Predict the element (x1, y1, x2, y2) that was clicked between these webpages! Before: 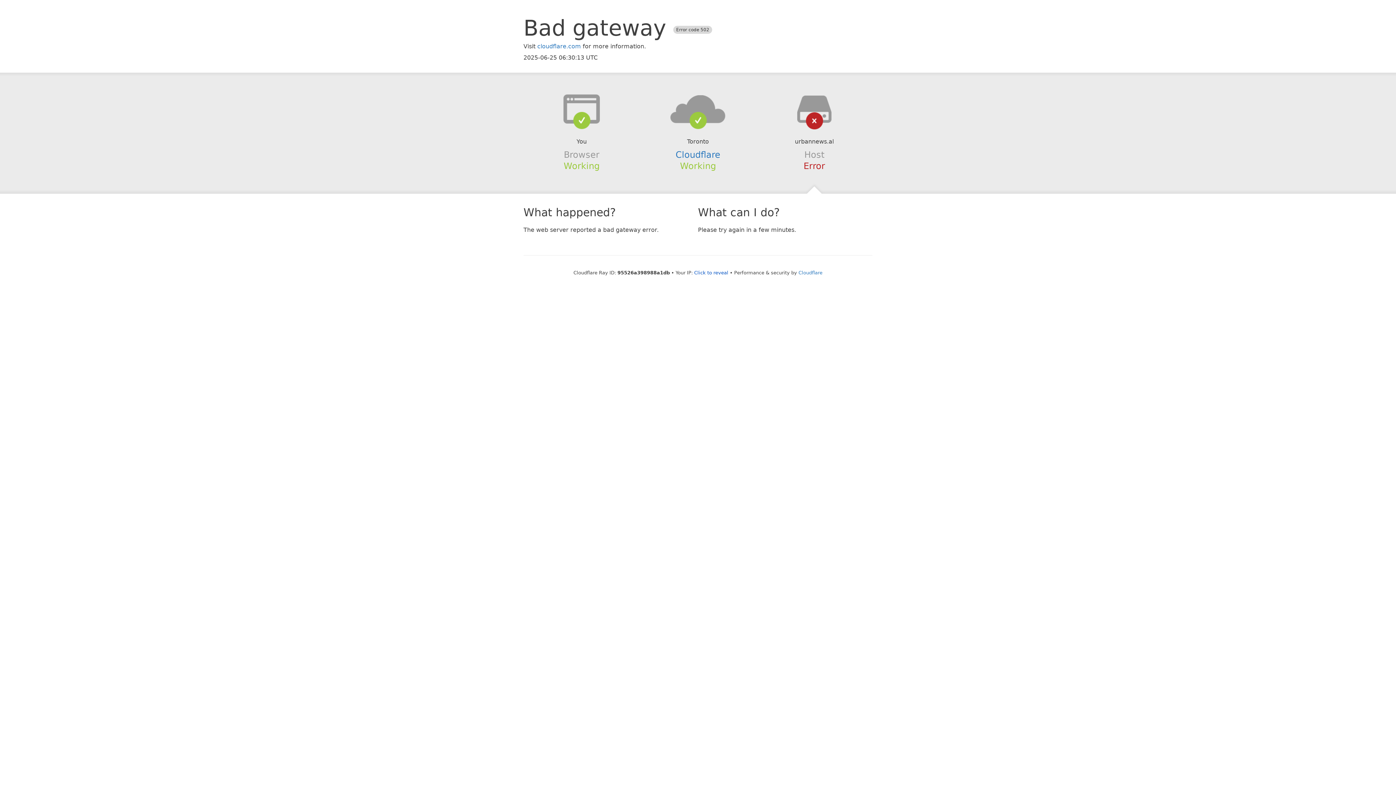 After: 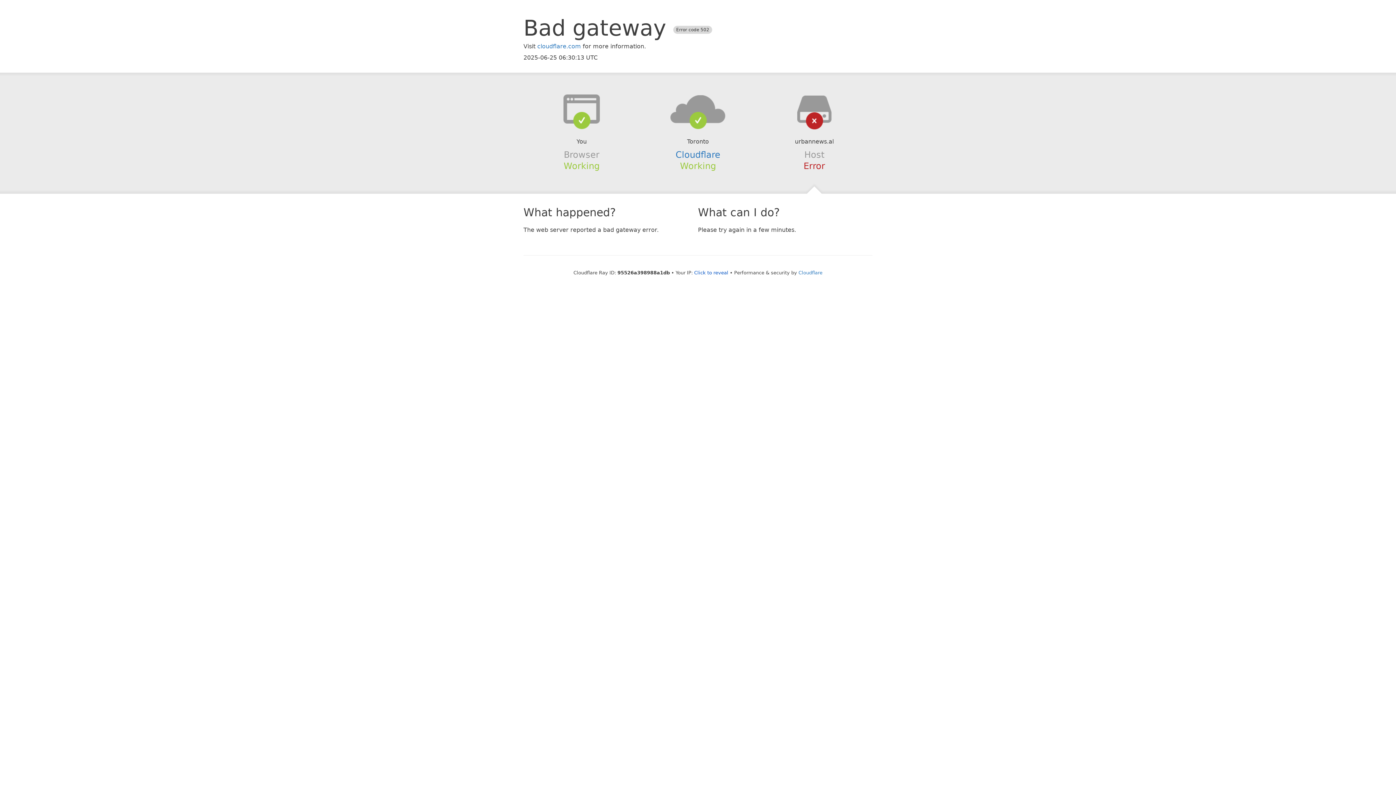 Action: bbox: (639, 94, 756, 123)